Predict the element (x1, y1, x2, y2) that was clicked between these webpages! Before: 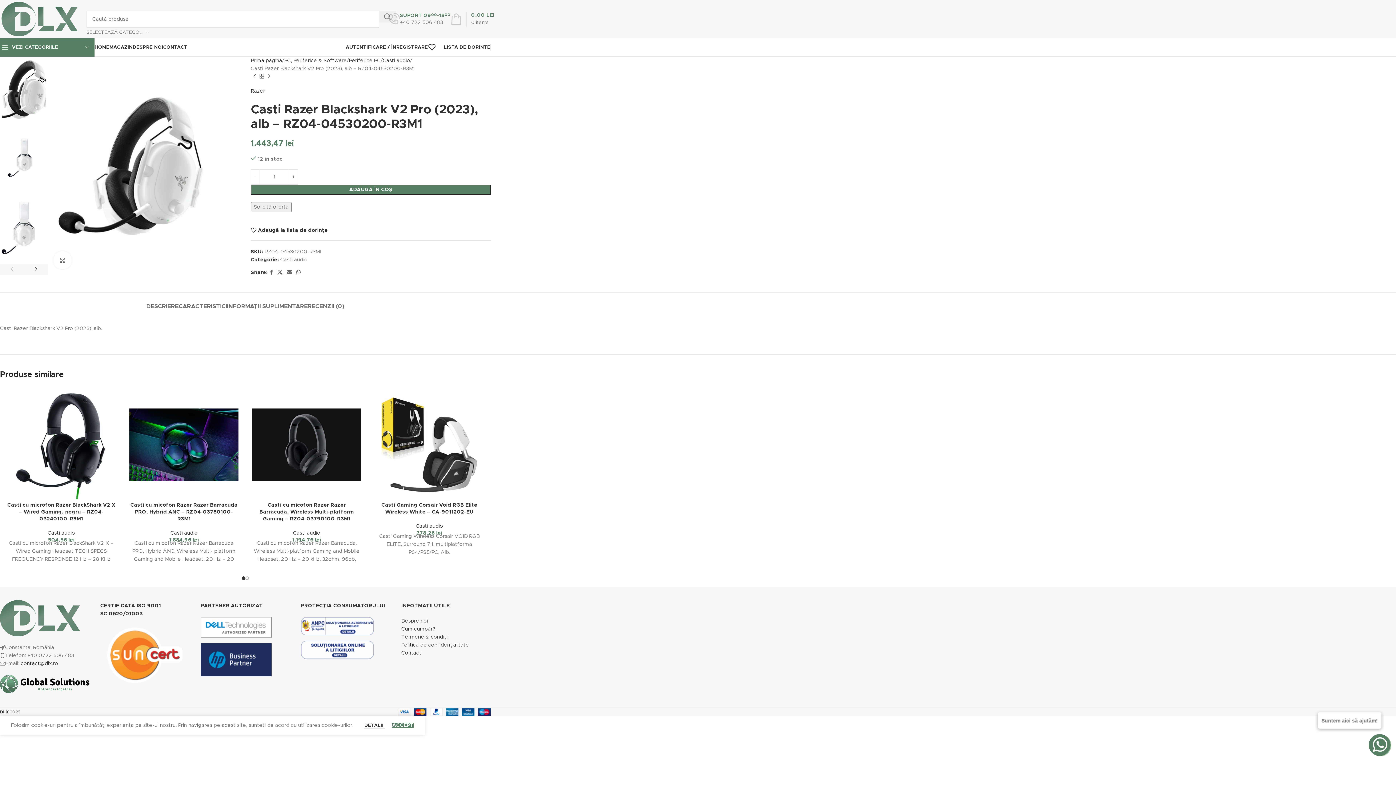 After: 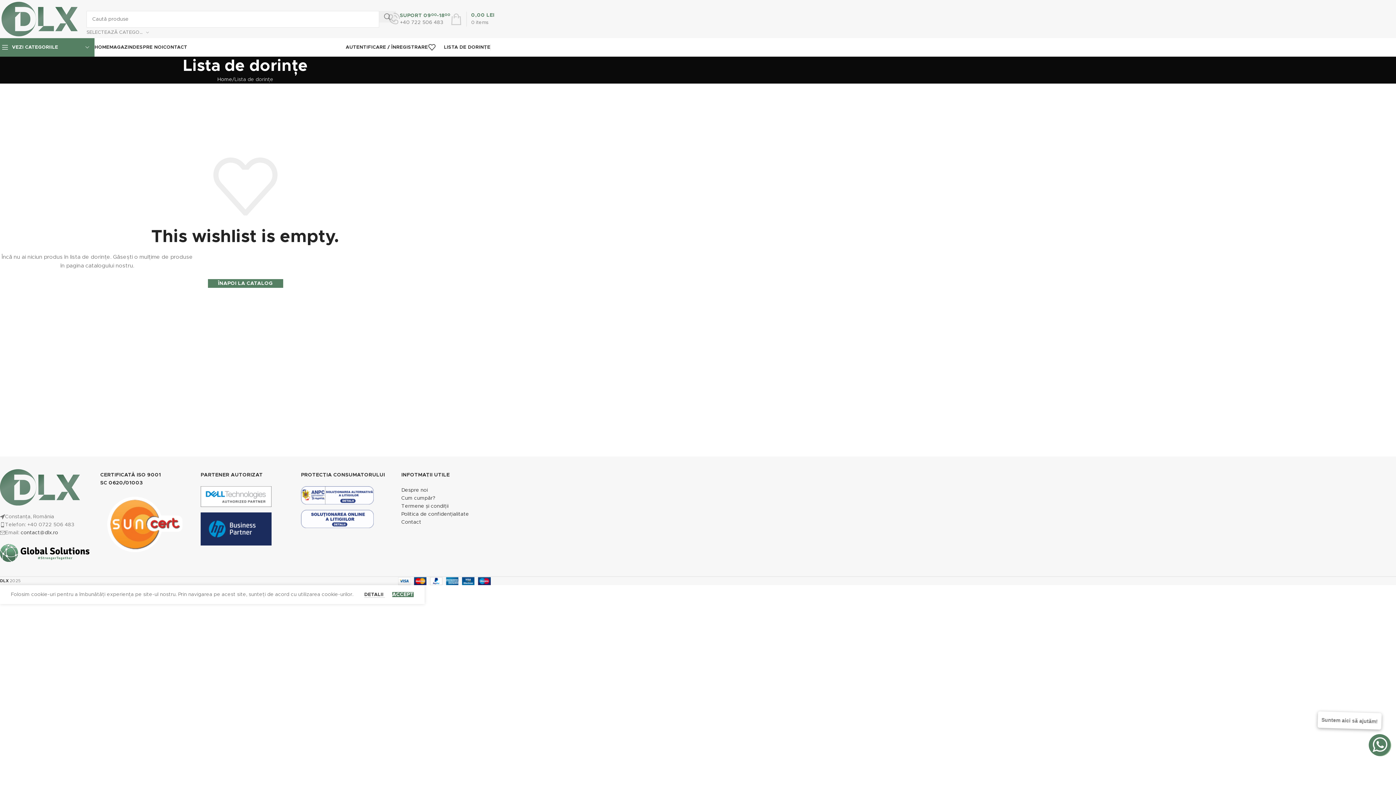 Action: label: 0
LISTA DE DORINȚE bbox: (428, 40, 490, 54)